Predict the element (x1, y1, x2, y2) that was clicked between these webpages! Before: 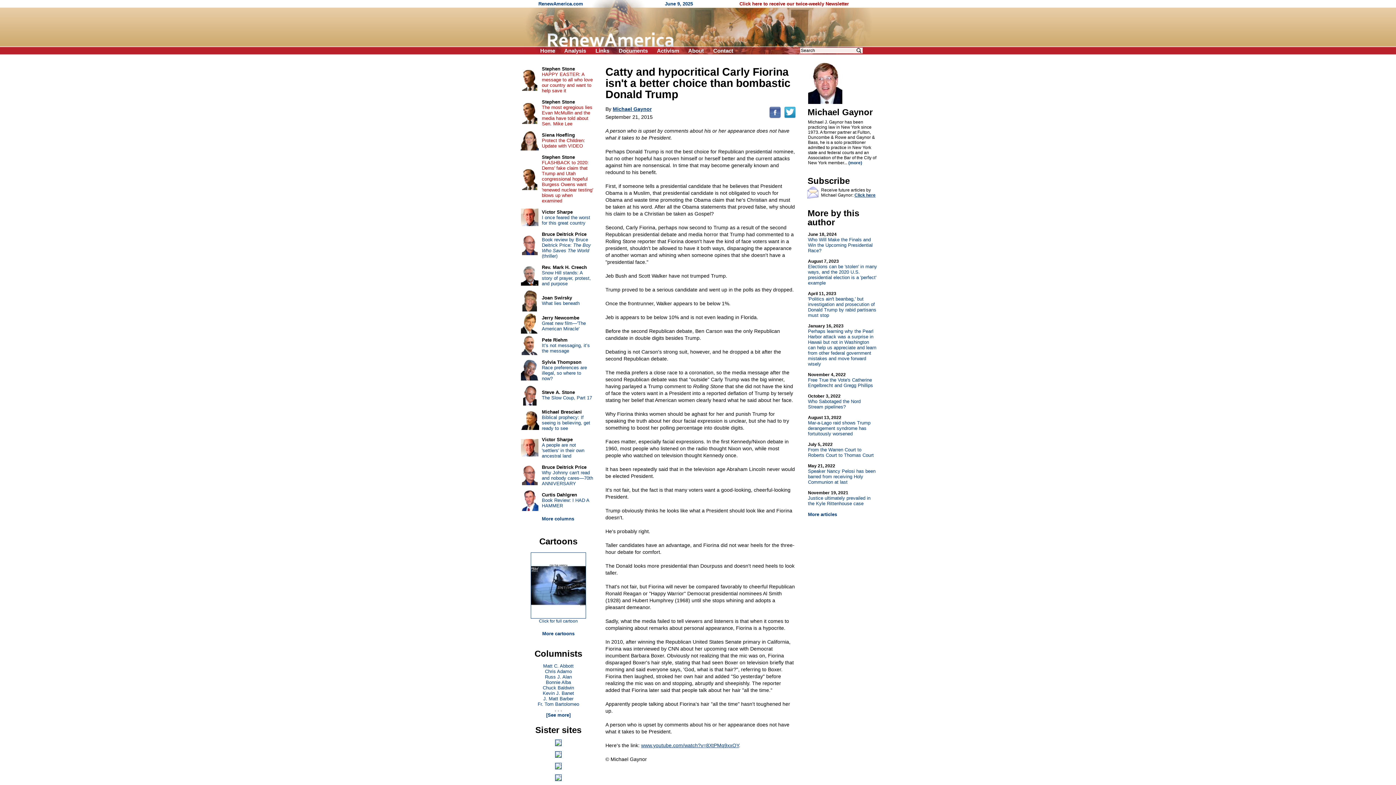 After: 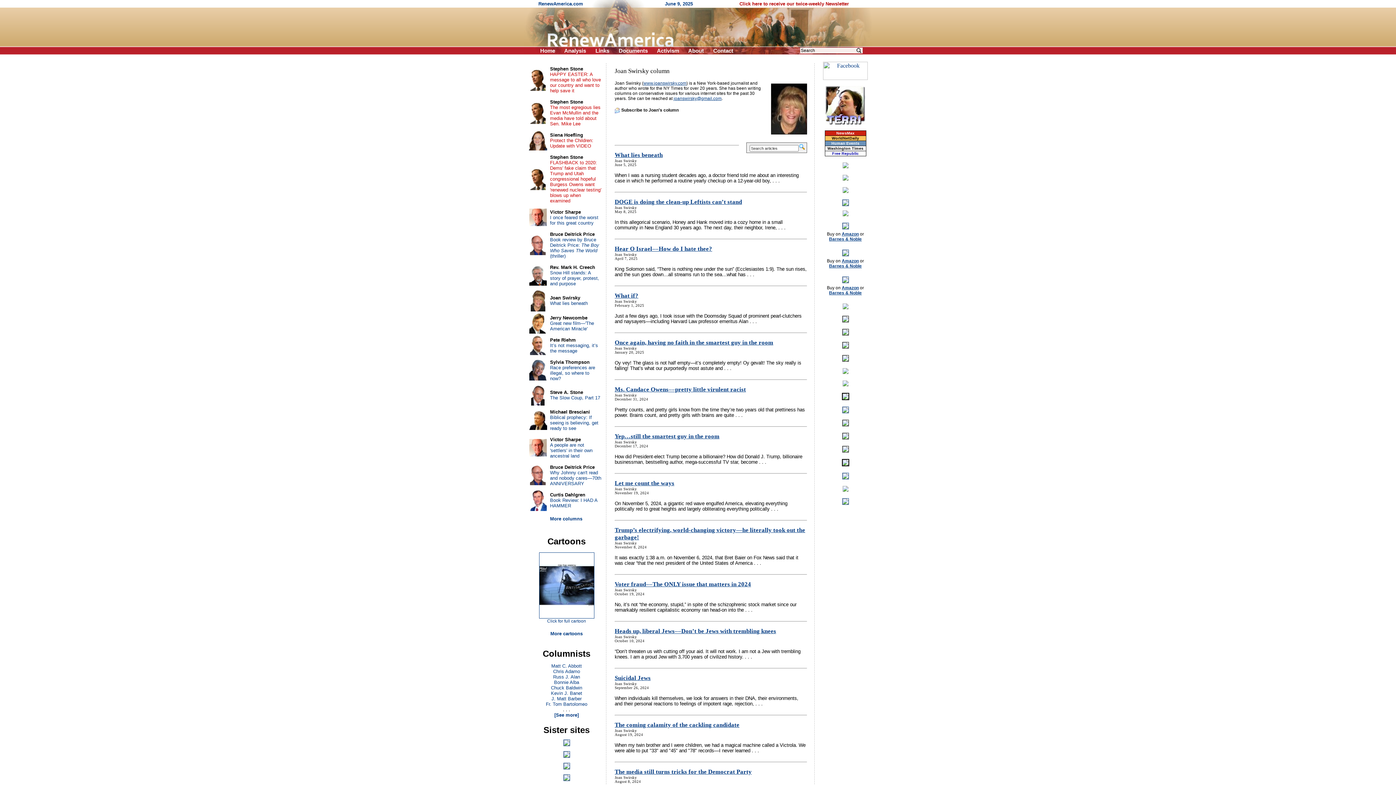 Action: bbox: (522, 307, 537, 312)